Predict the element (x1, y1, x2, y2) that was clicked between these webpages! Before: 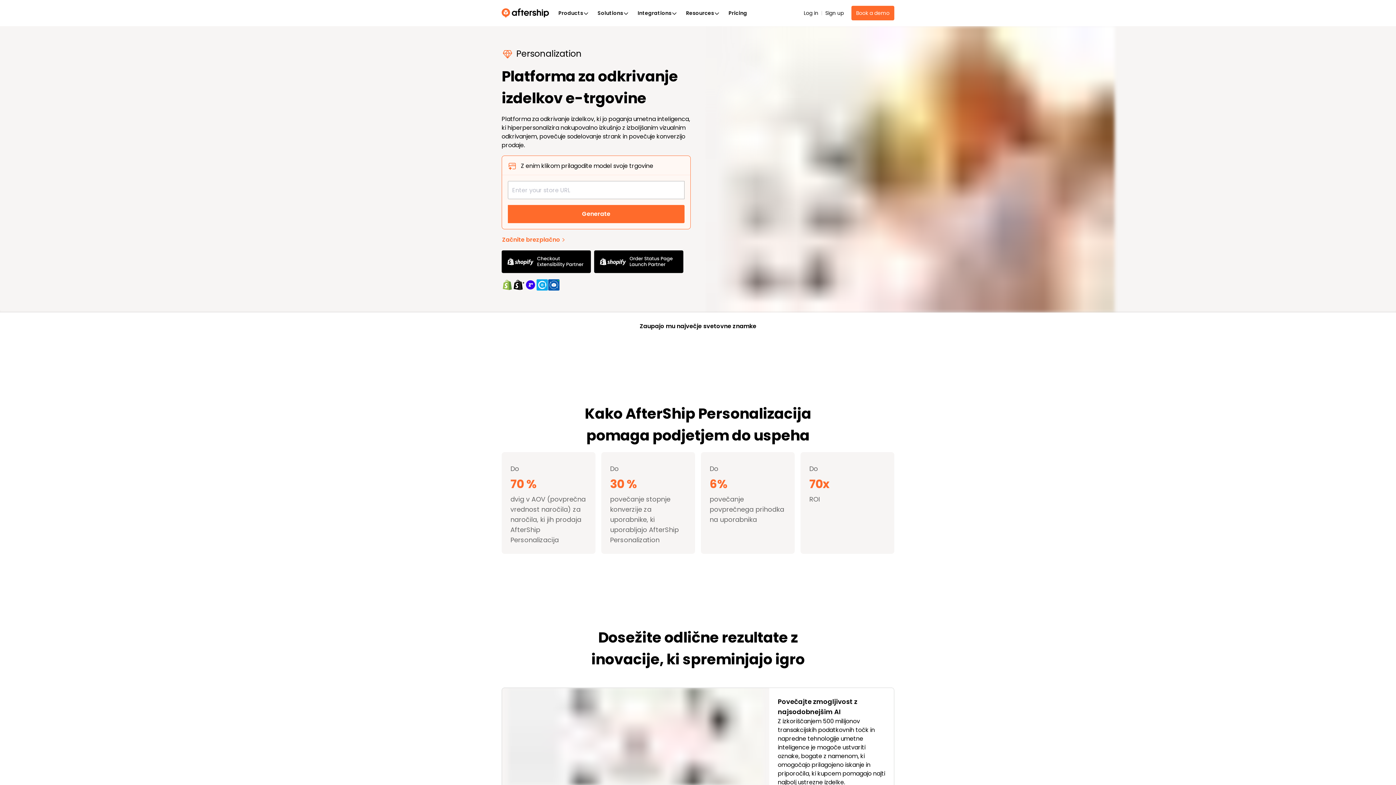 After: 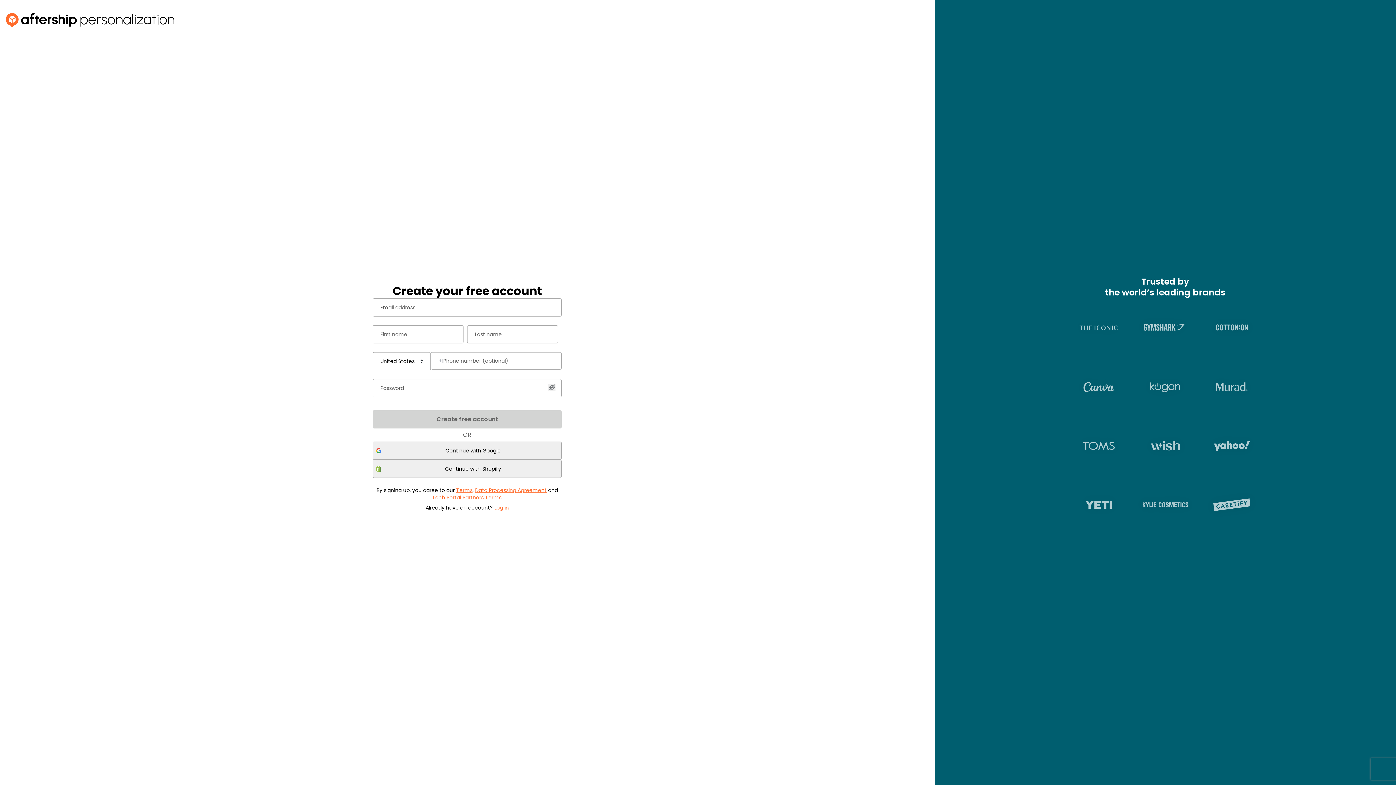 Action: bbox: (825, 9, 844, 17) label: Sign up